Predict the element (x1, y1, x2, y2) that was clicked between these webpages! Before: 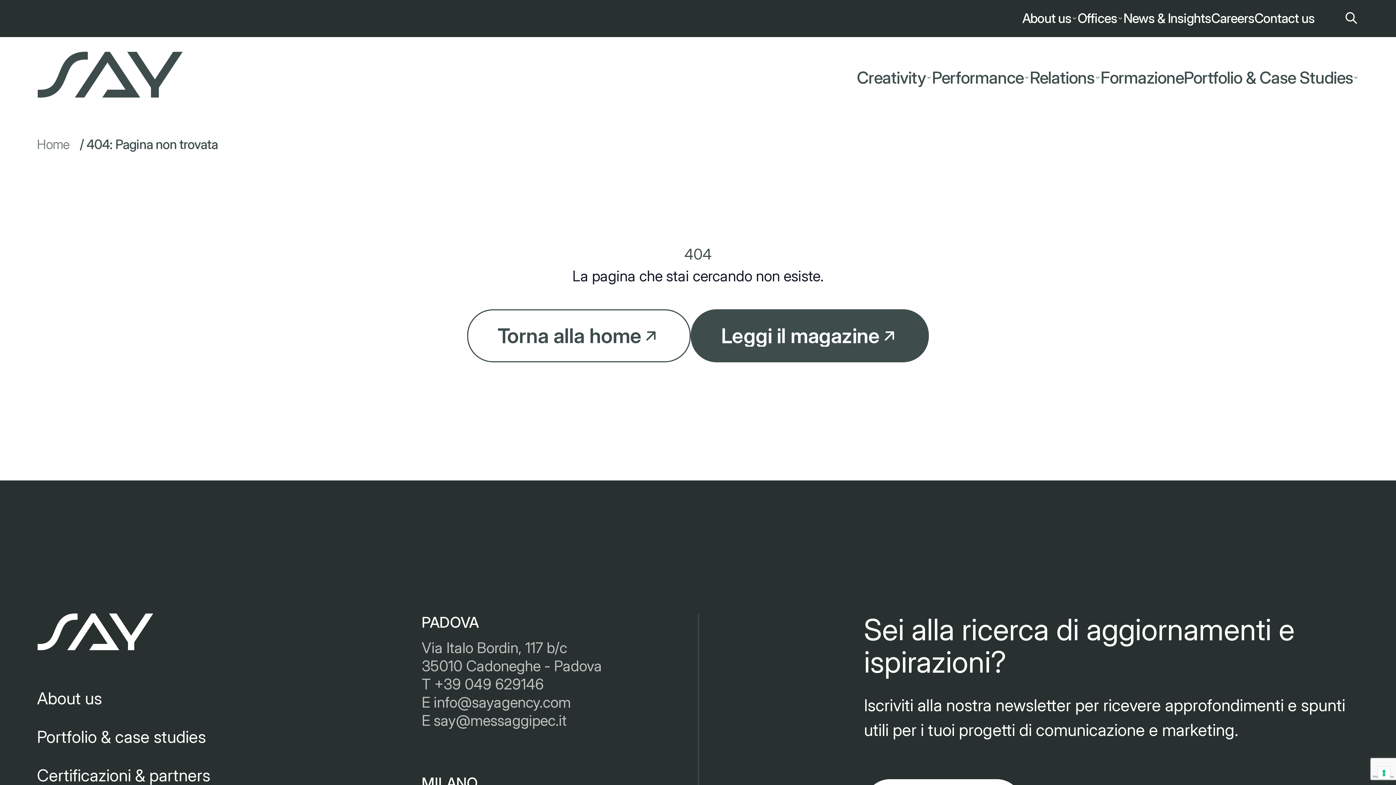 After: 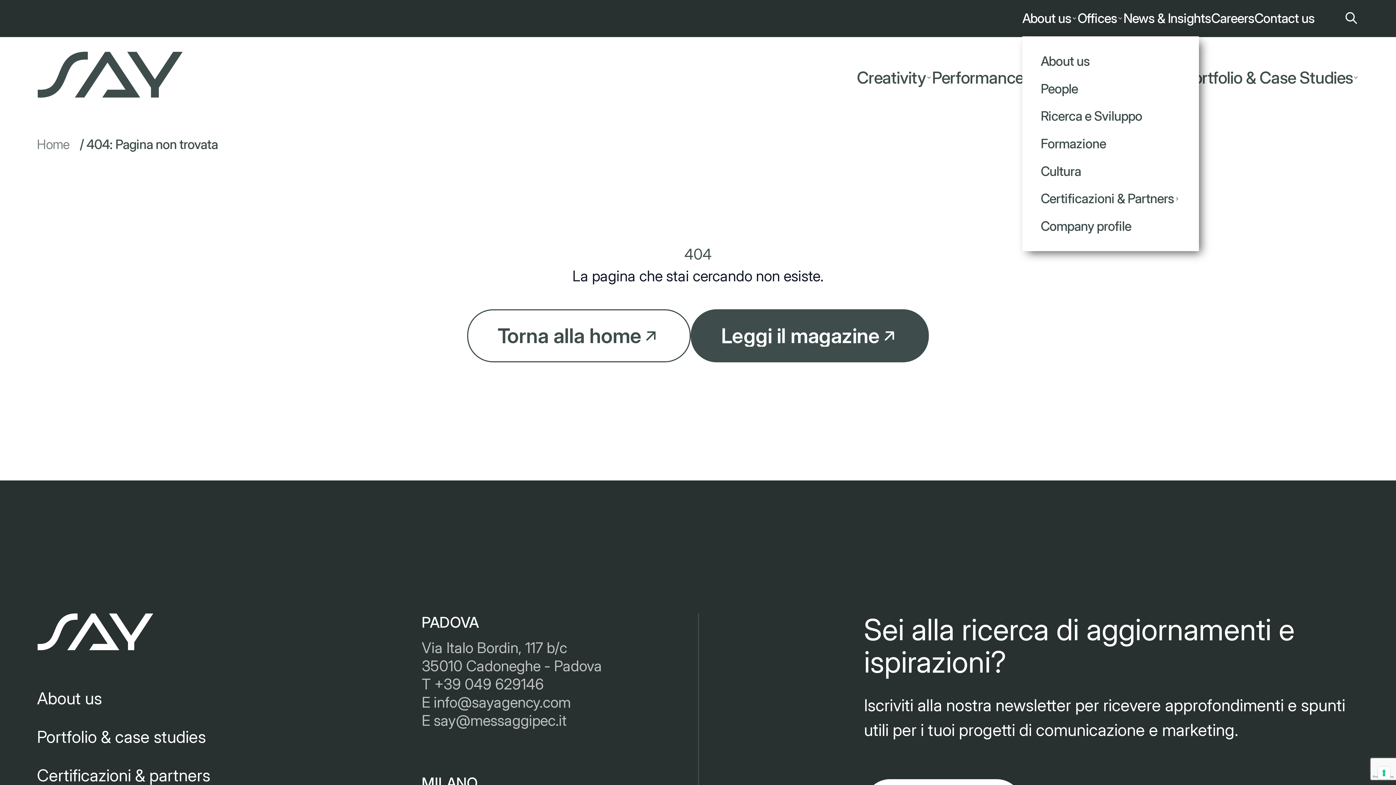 Action: bbox: (1022, 12, 1077, 24) label: About us